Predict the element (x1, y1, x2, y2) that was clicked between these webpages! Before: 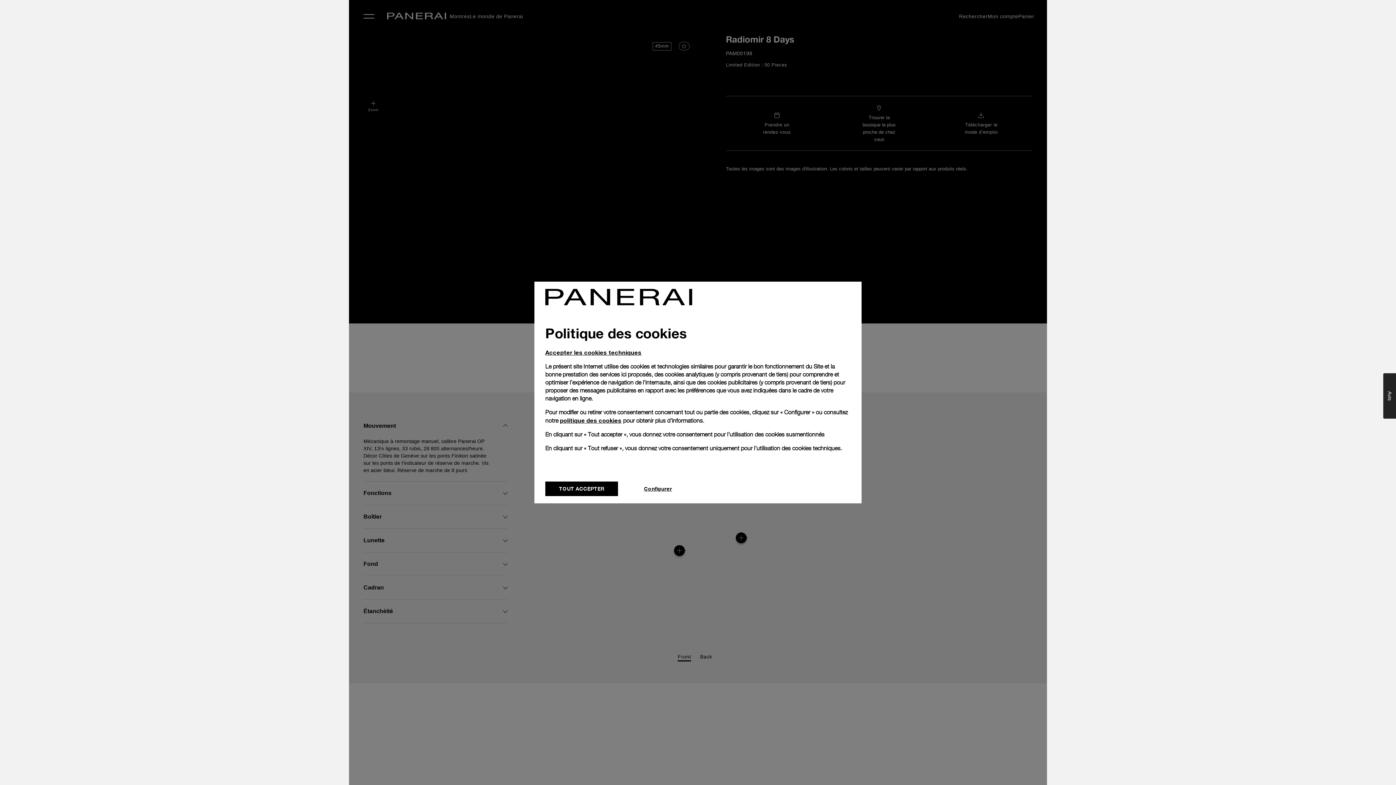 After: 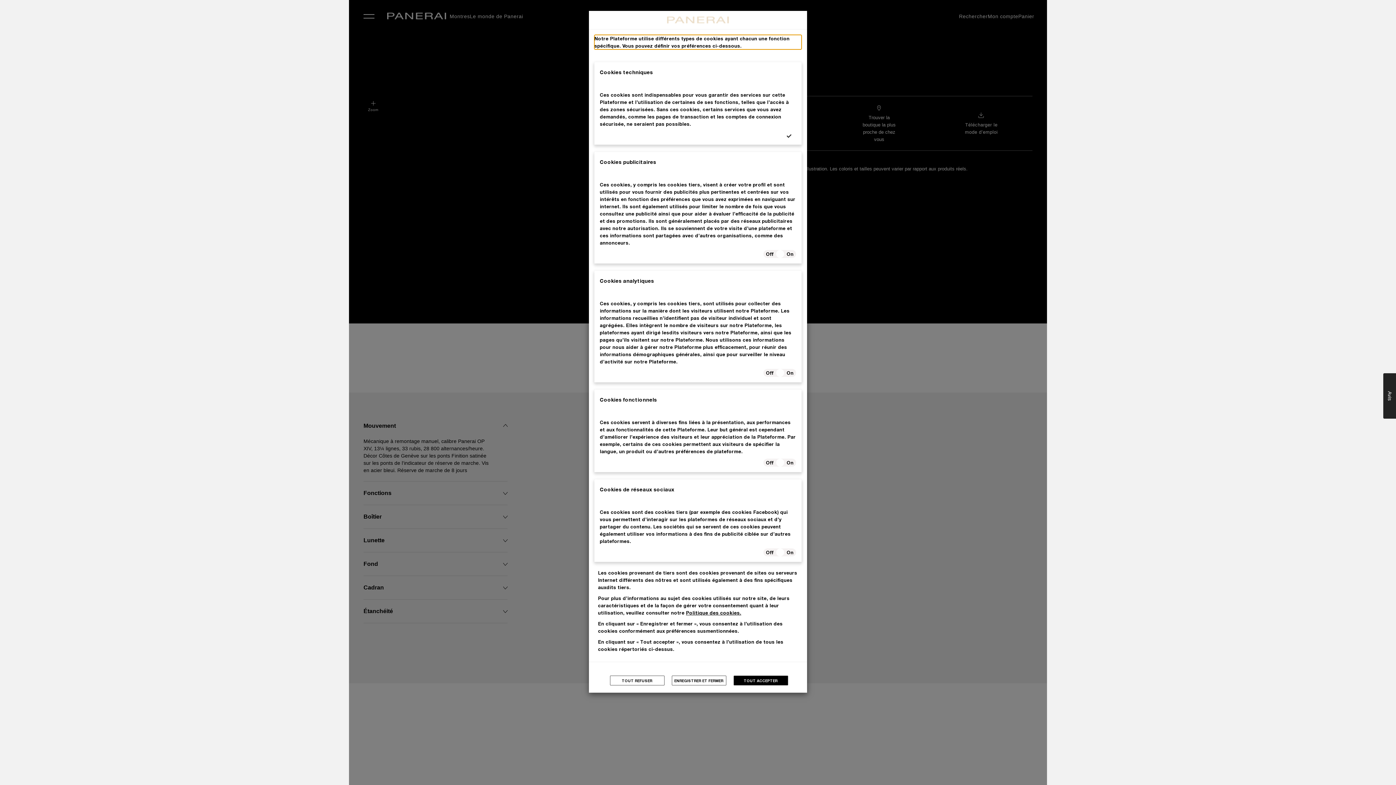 Action: bbox: (621, 481, 694, 496) label: Configurer